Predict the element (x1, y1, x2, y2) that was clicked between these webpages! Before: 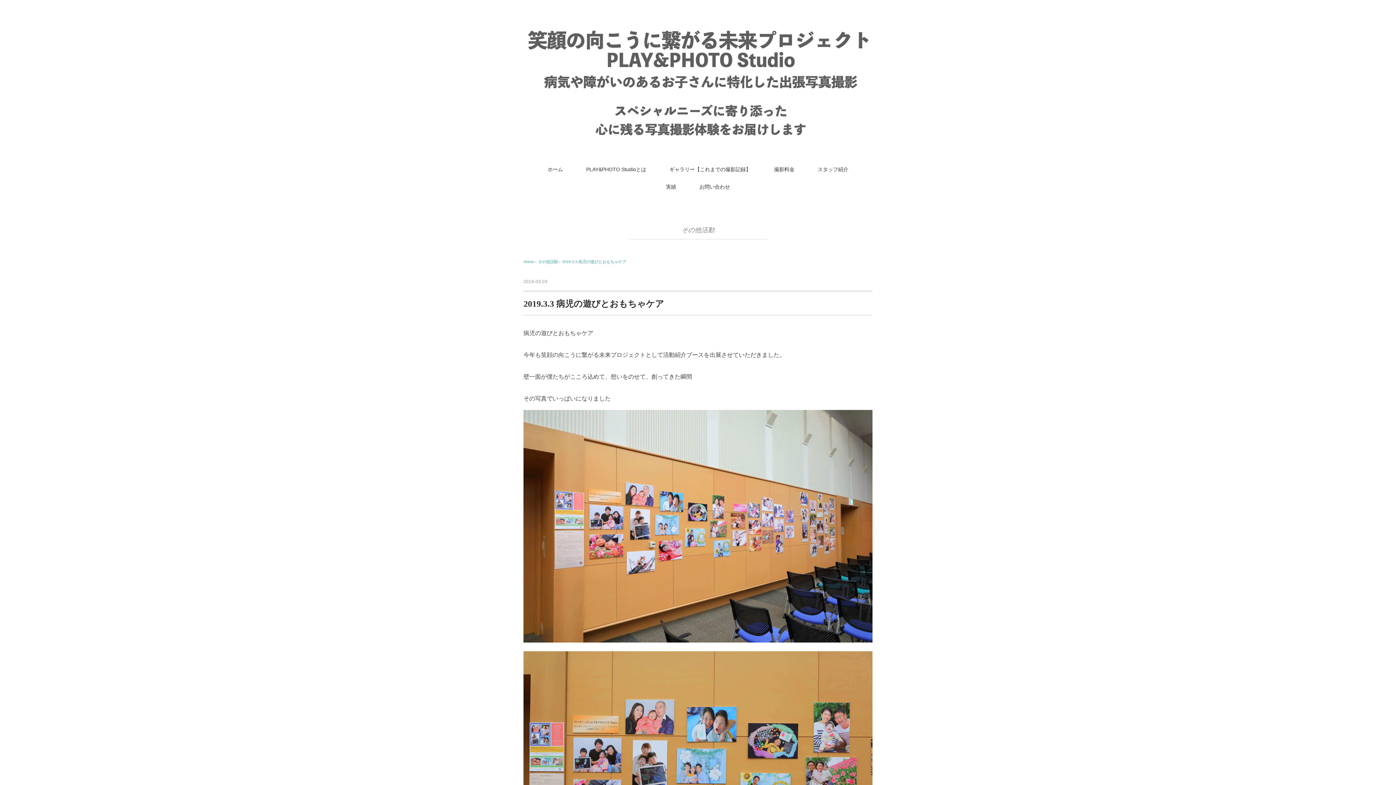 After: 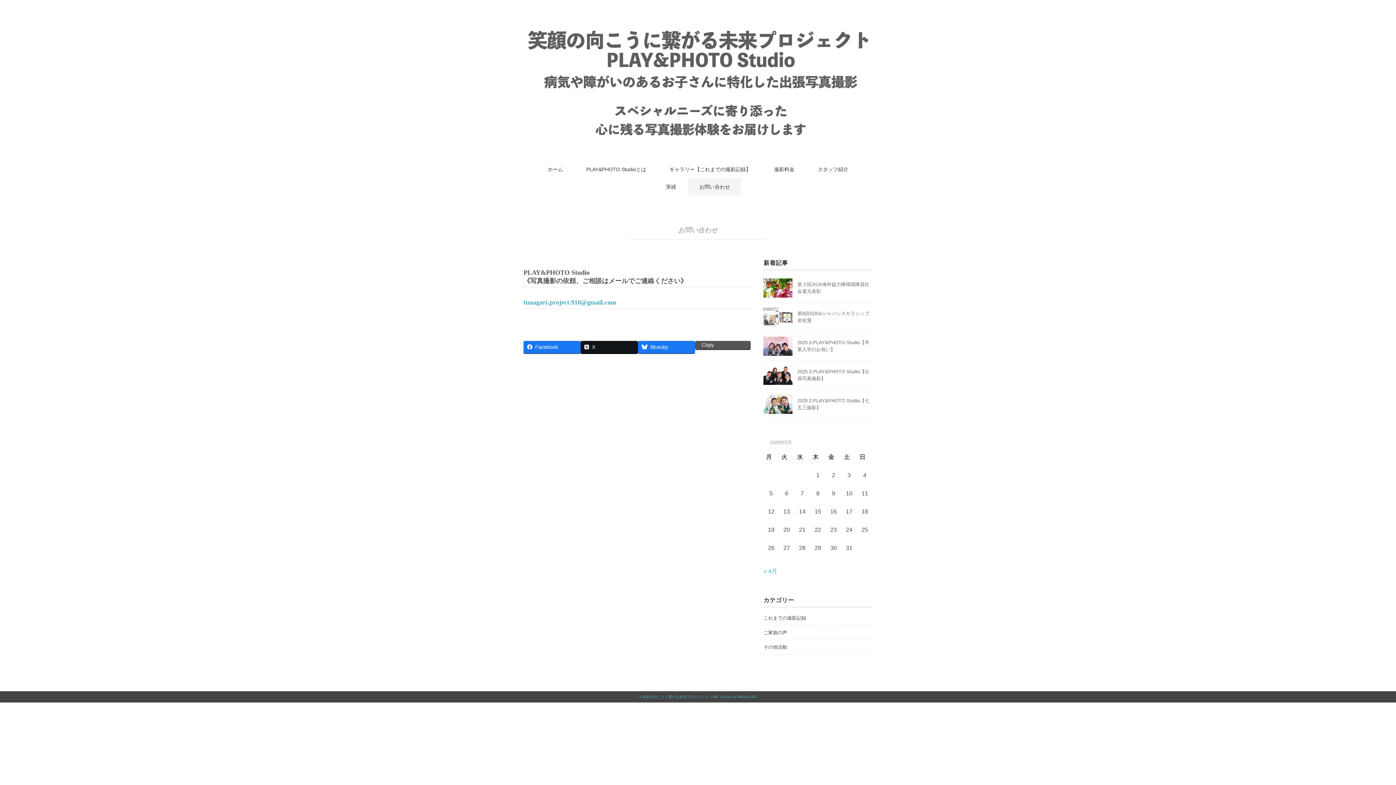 Action: bbox: (688, 178, 741, 195) label: お問い合わせ